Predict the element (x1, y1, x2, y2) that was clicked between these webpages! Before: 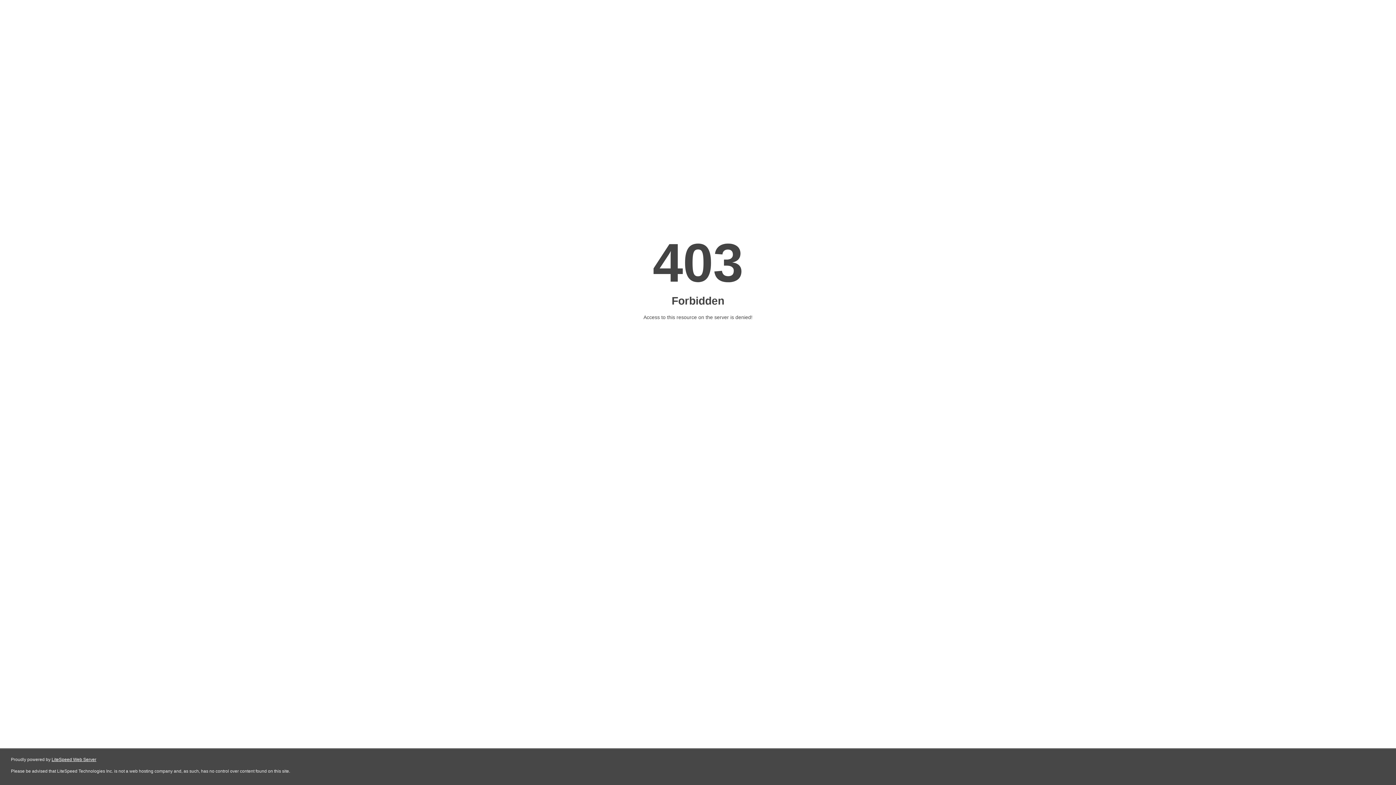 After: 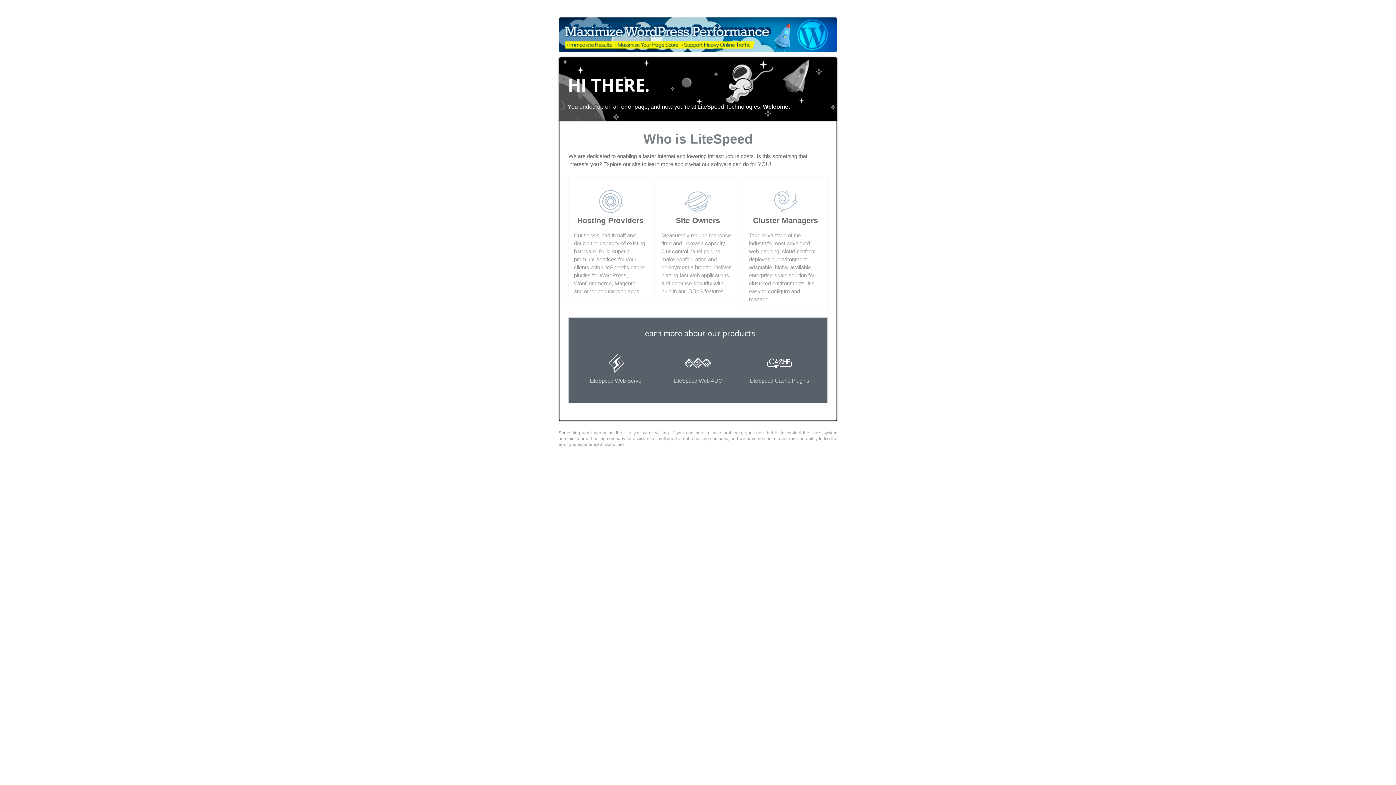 Action: bbox: (51, 757, 96, 762) label: LiteSpeed Web Server